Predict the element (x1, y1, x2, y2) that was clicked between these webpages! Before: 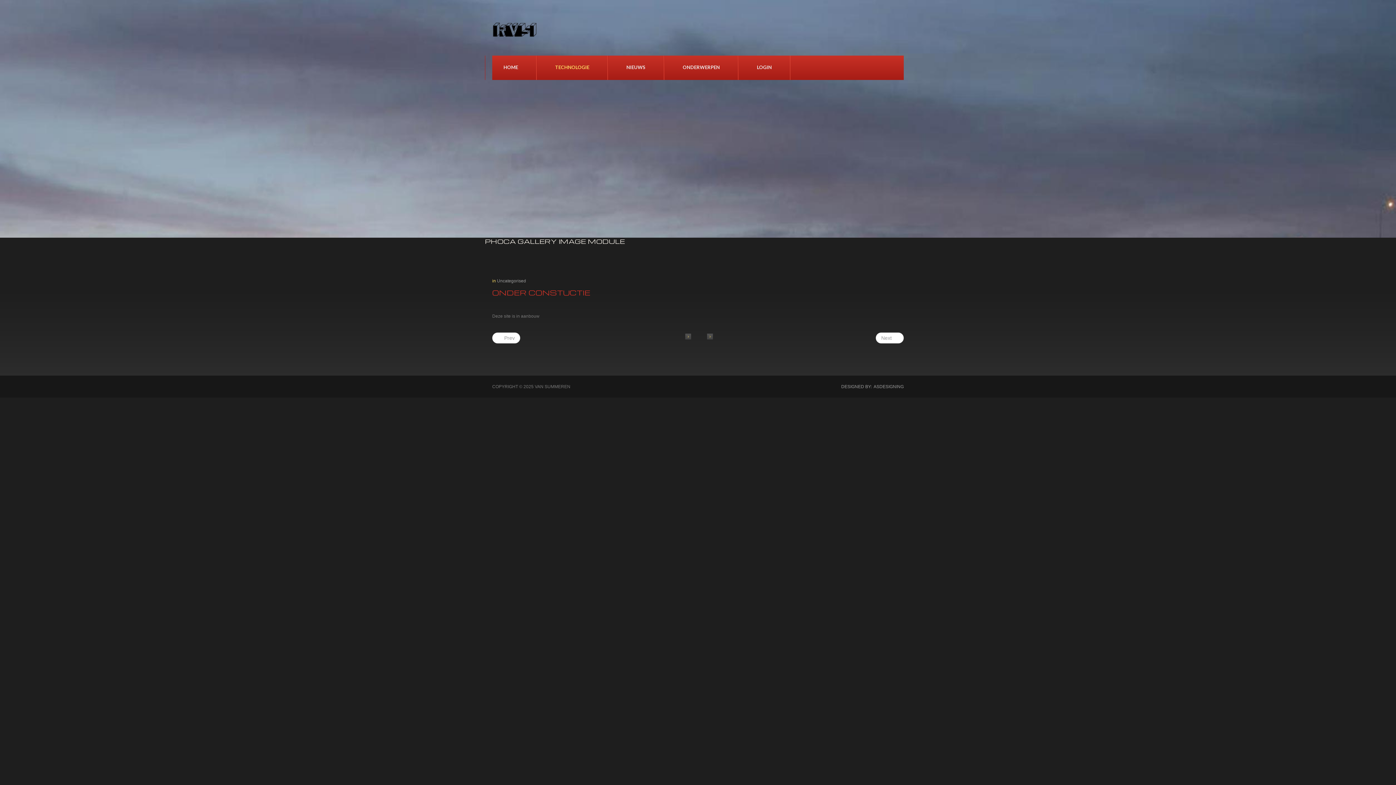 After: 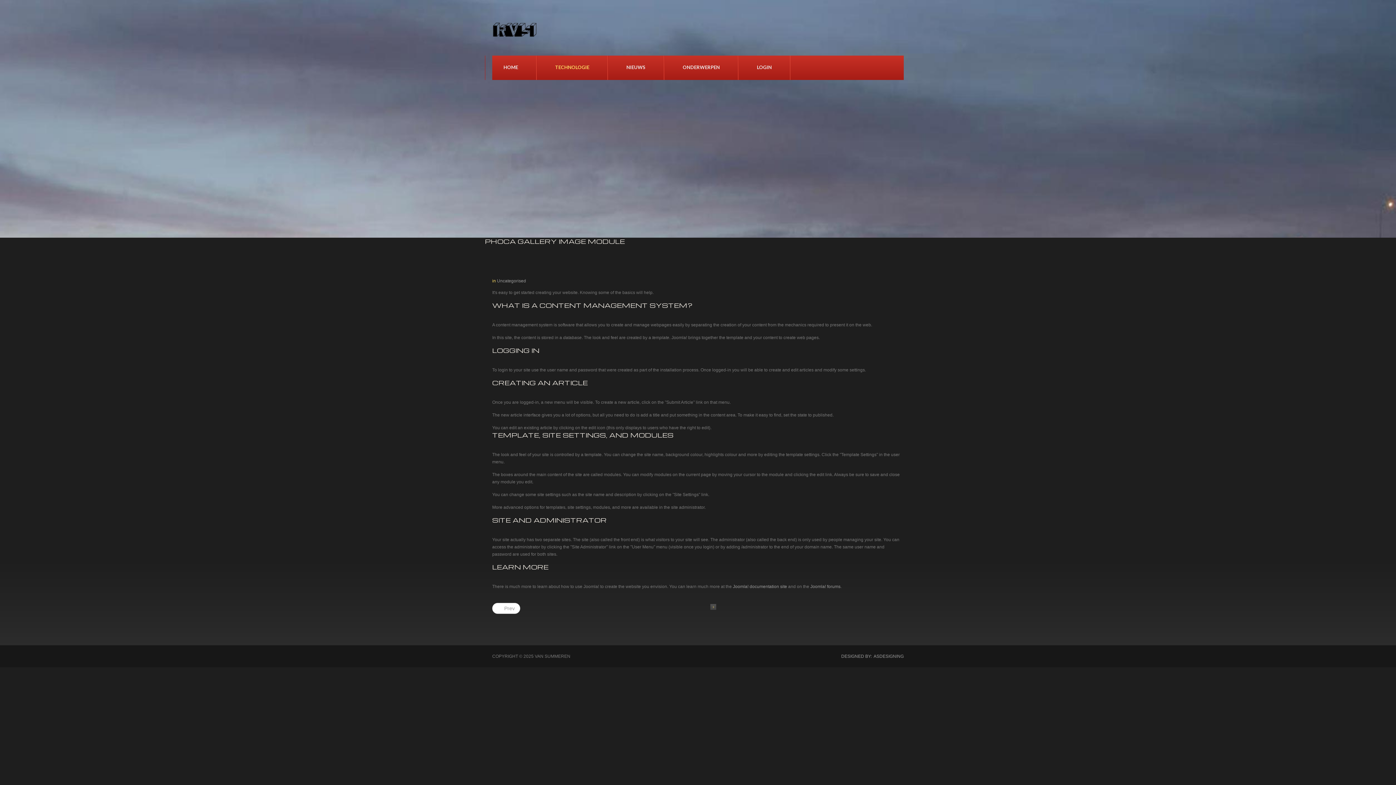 Action: bbox: (876, 332, 904, 343) label: Next article: Getting Started